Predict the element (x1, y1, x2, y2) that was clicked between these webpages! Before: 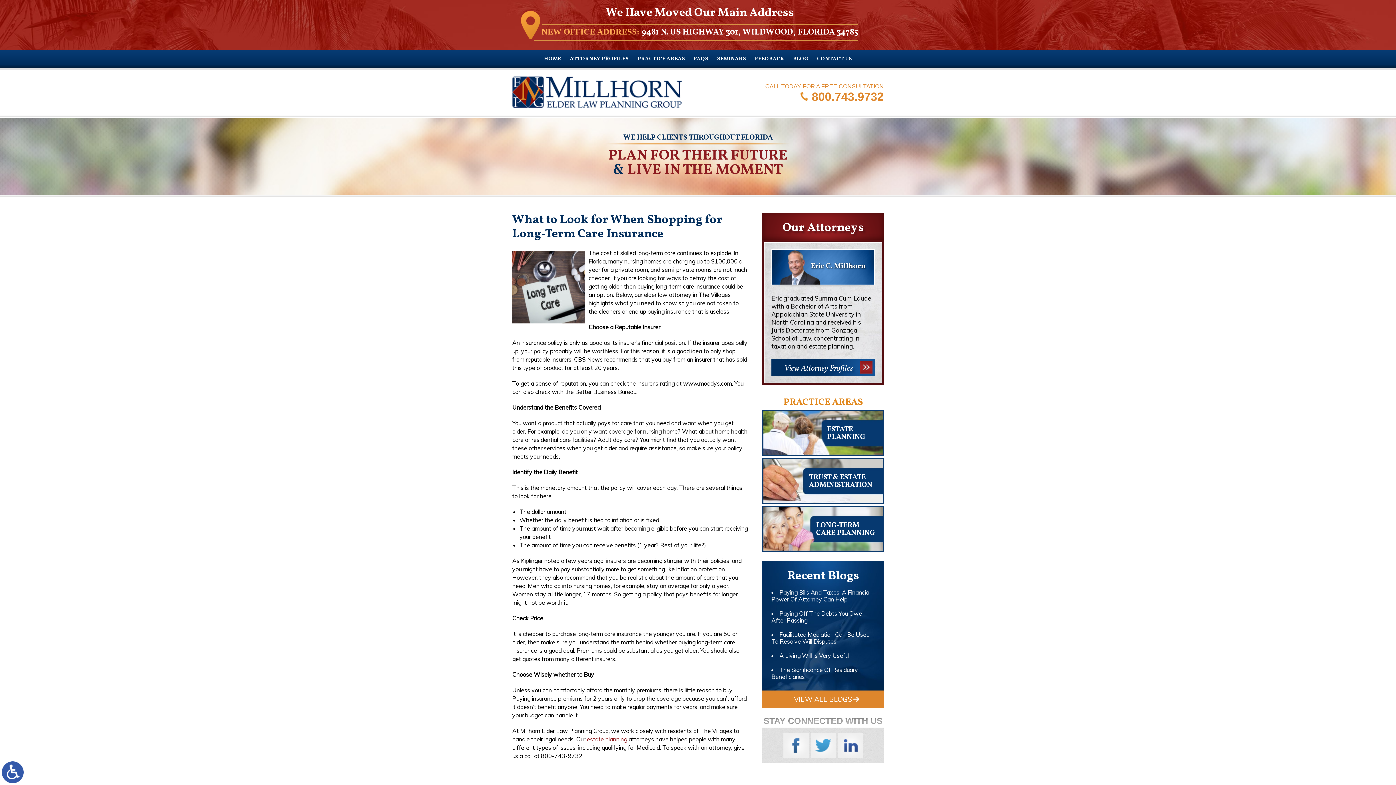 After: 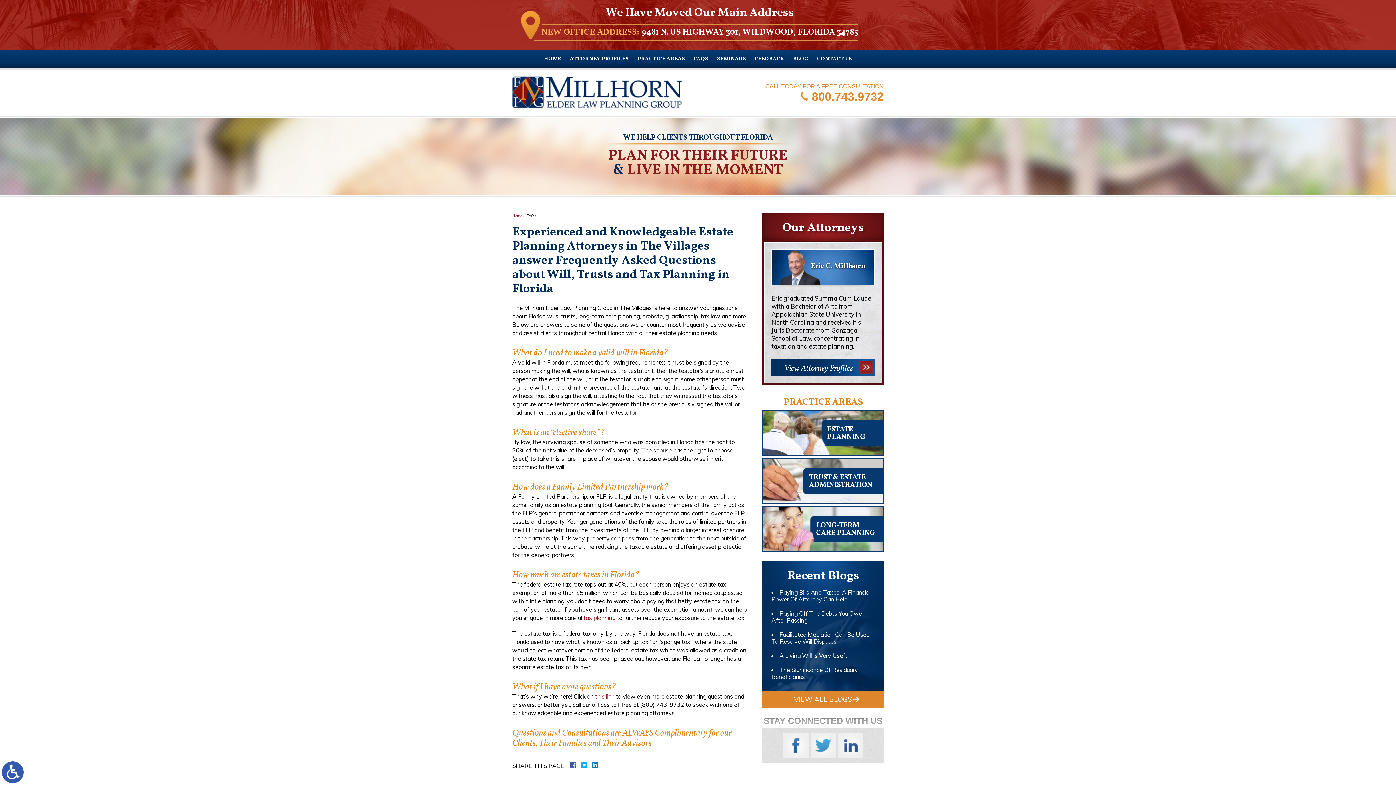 Action: label: FAQS bbox: (689, 49, 712, 68)